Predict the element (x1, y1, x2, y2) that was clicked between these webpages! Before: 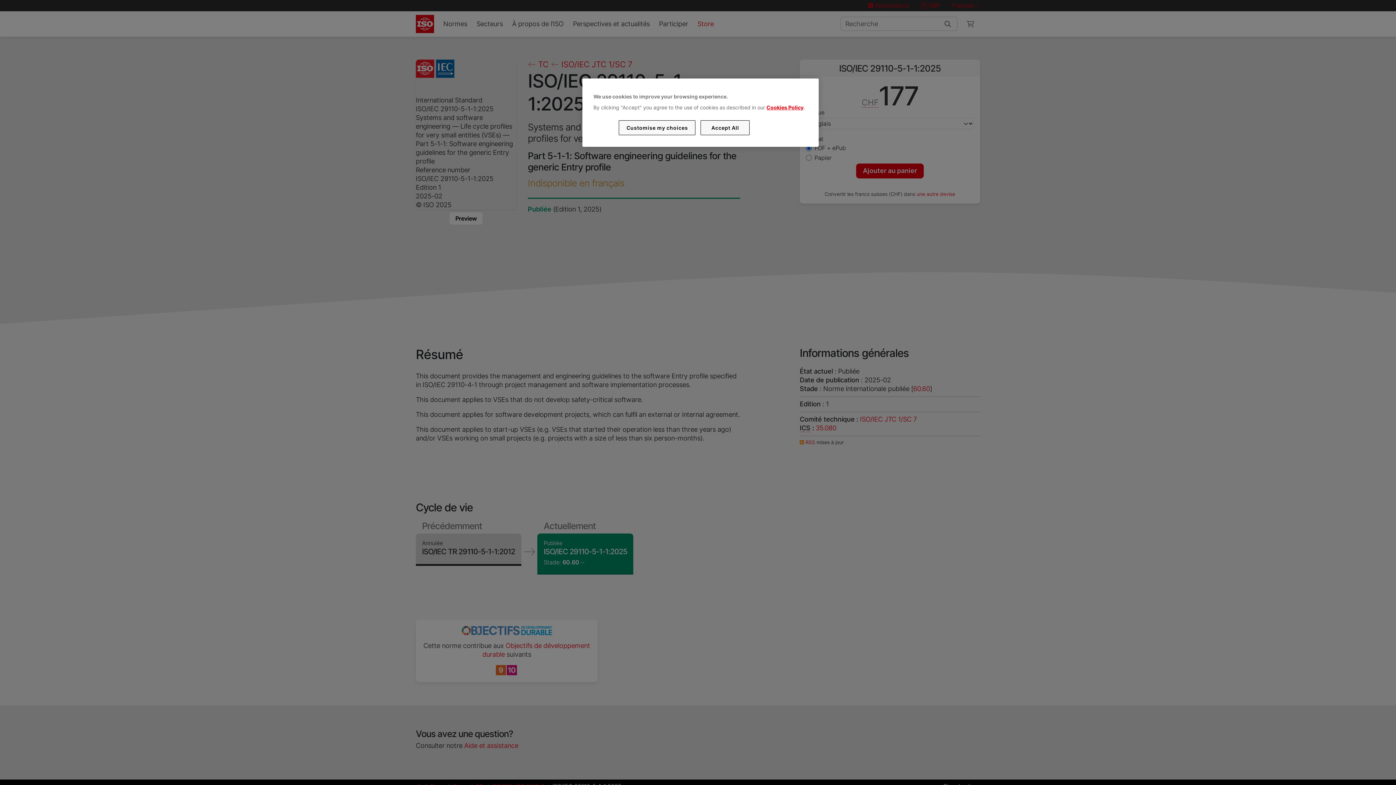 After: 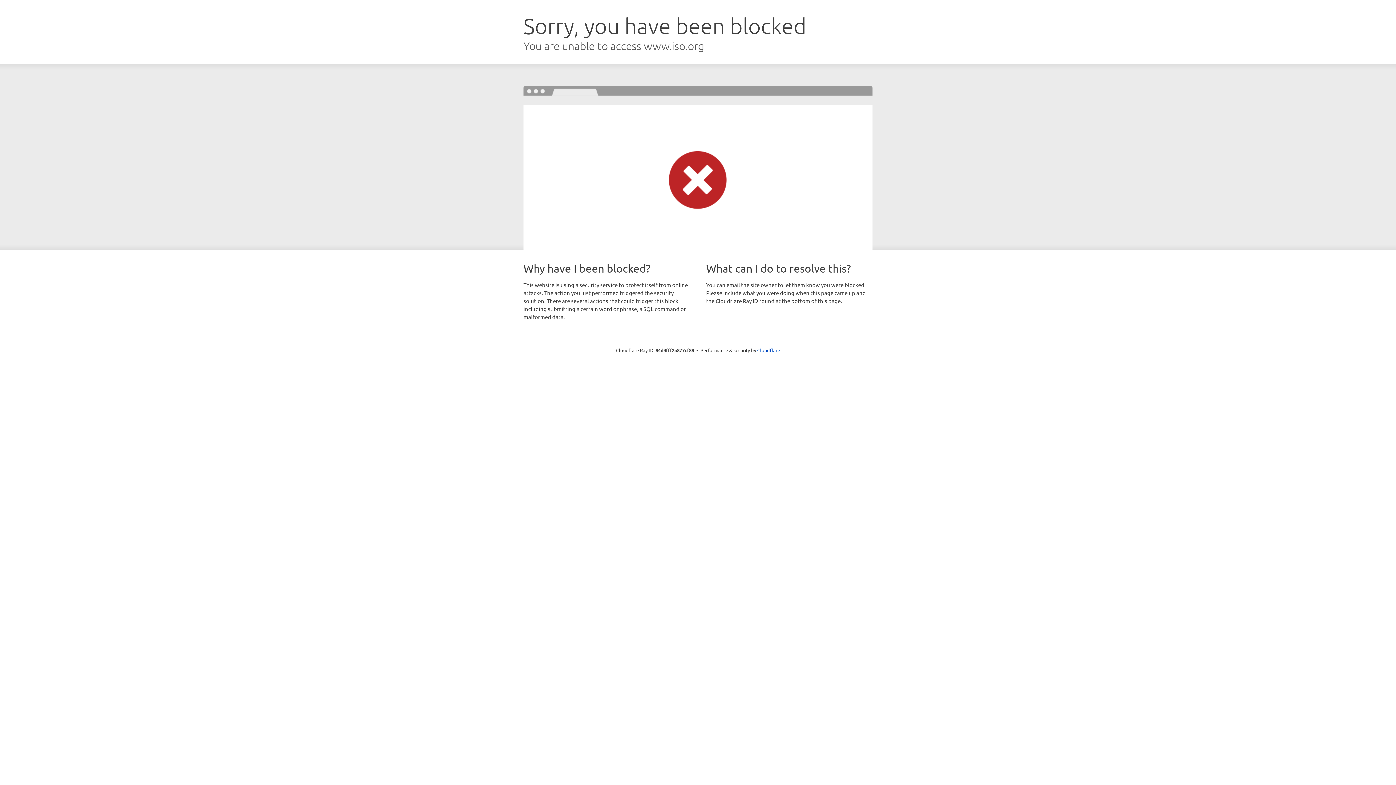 Action: bbox: (766, 104, 803, 110) label: Cookies Policy